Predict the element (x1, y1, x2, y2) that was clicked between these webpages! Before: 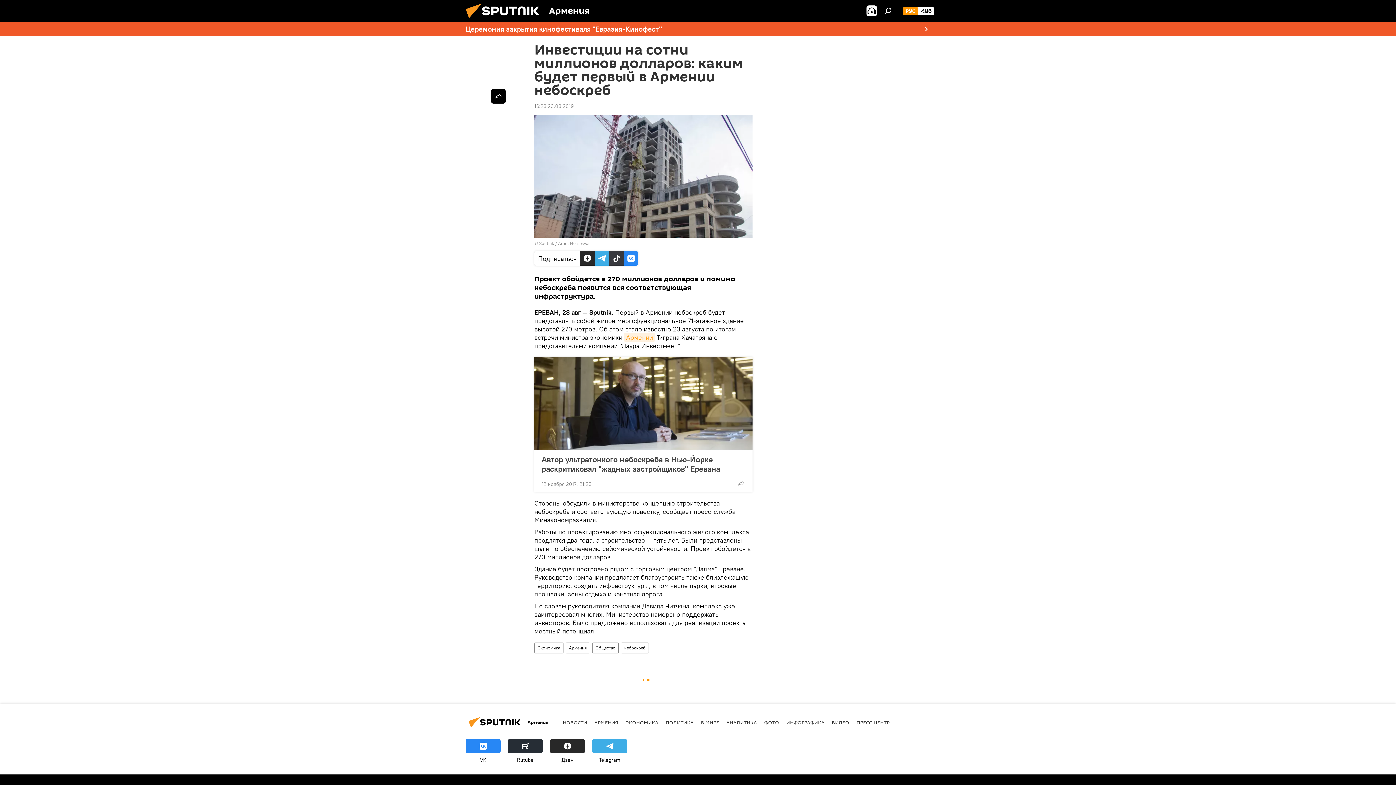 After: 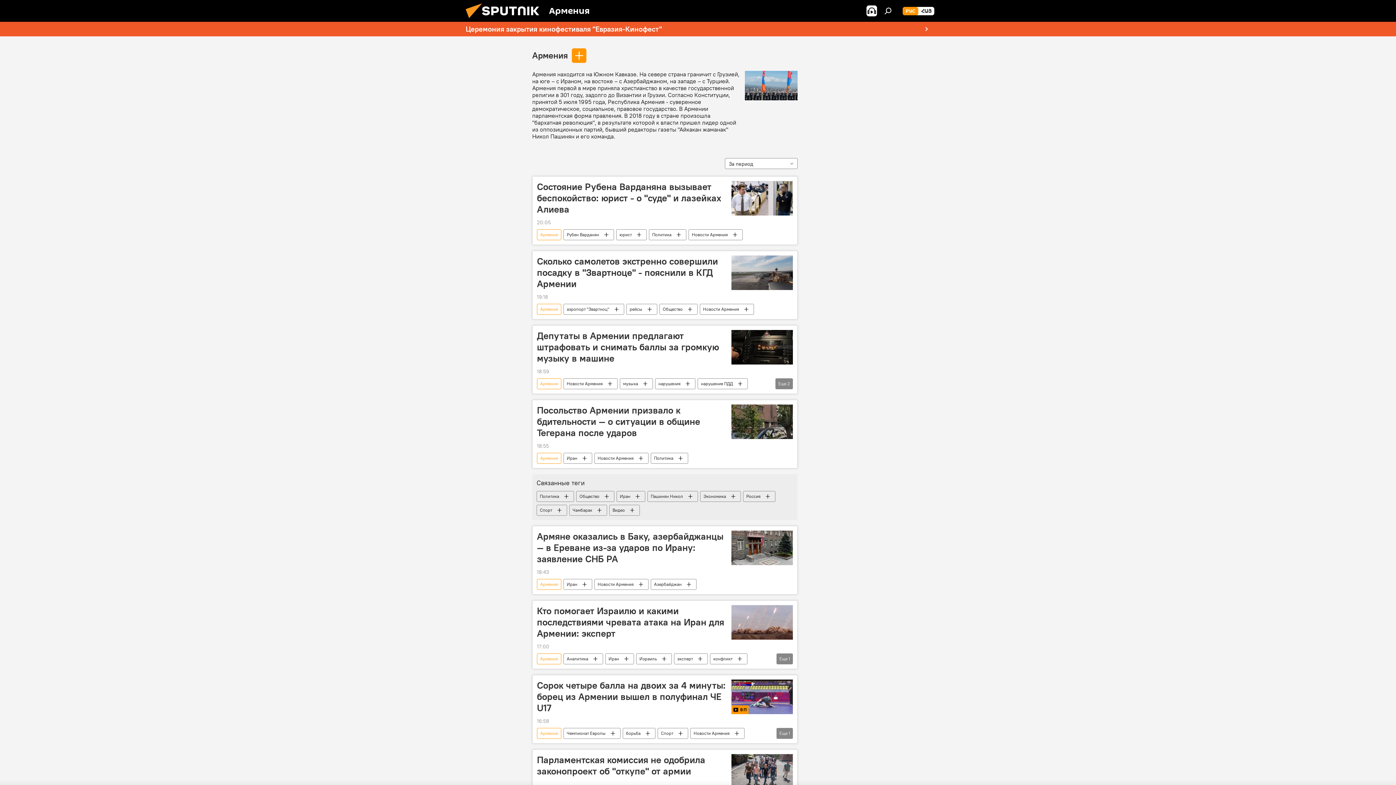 Action: label: Армения bbox: (566, 642, 589, 653)